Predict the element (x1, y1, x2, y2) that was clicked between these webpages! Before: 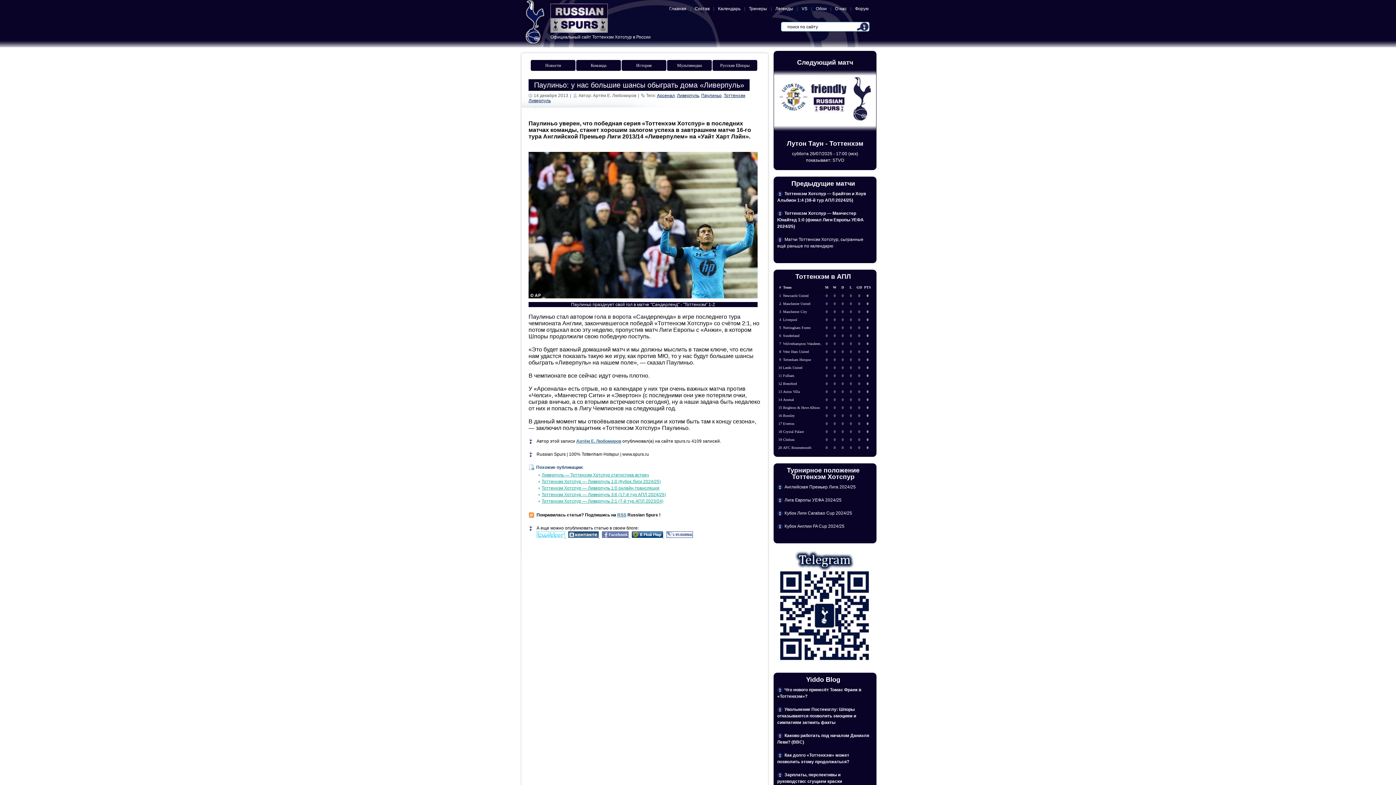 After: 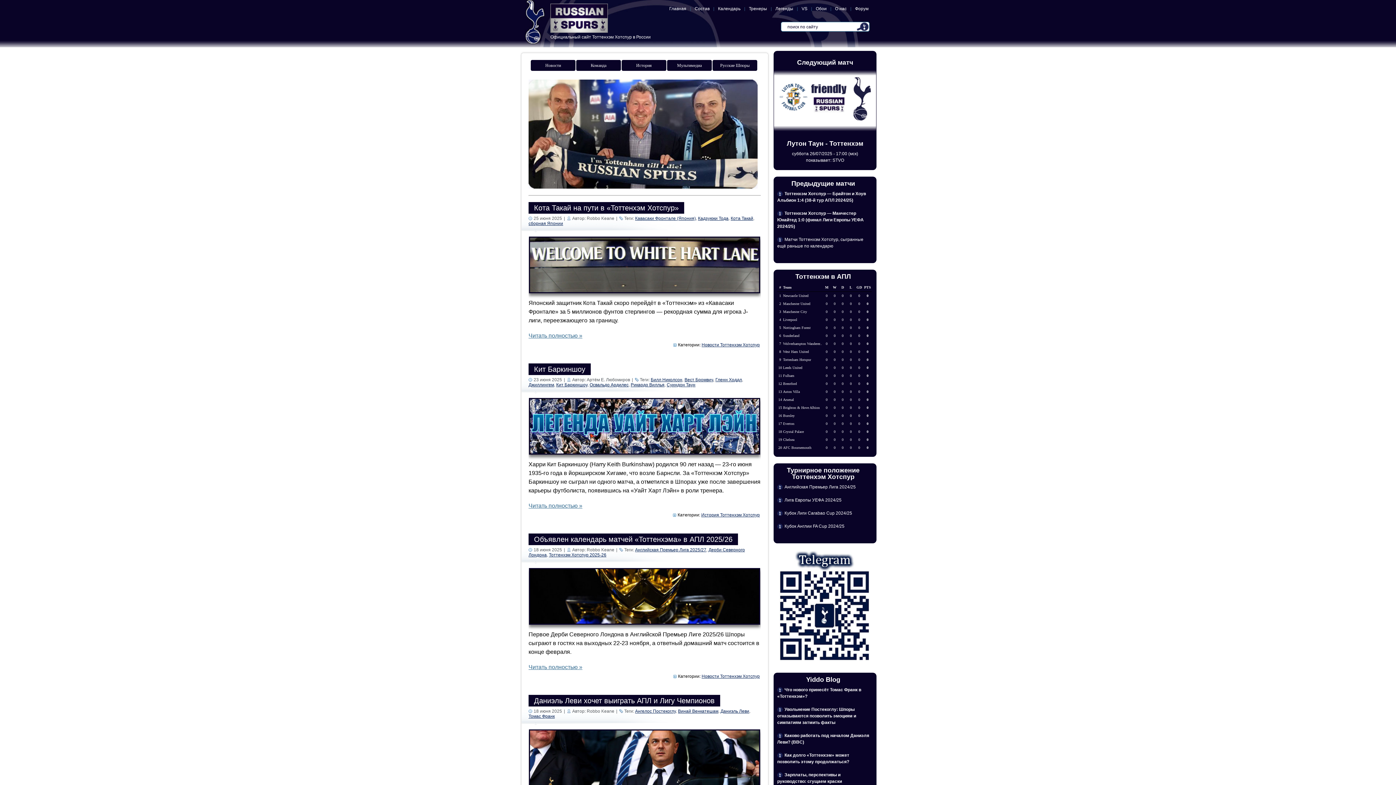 Action: label: Главная bbox: (665, 3, 690, 14)